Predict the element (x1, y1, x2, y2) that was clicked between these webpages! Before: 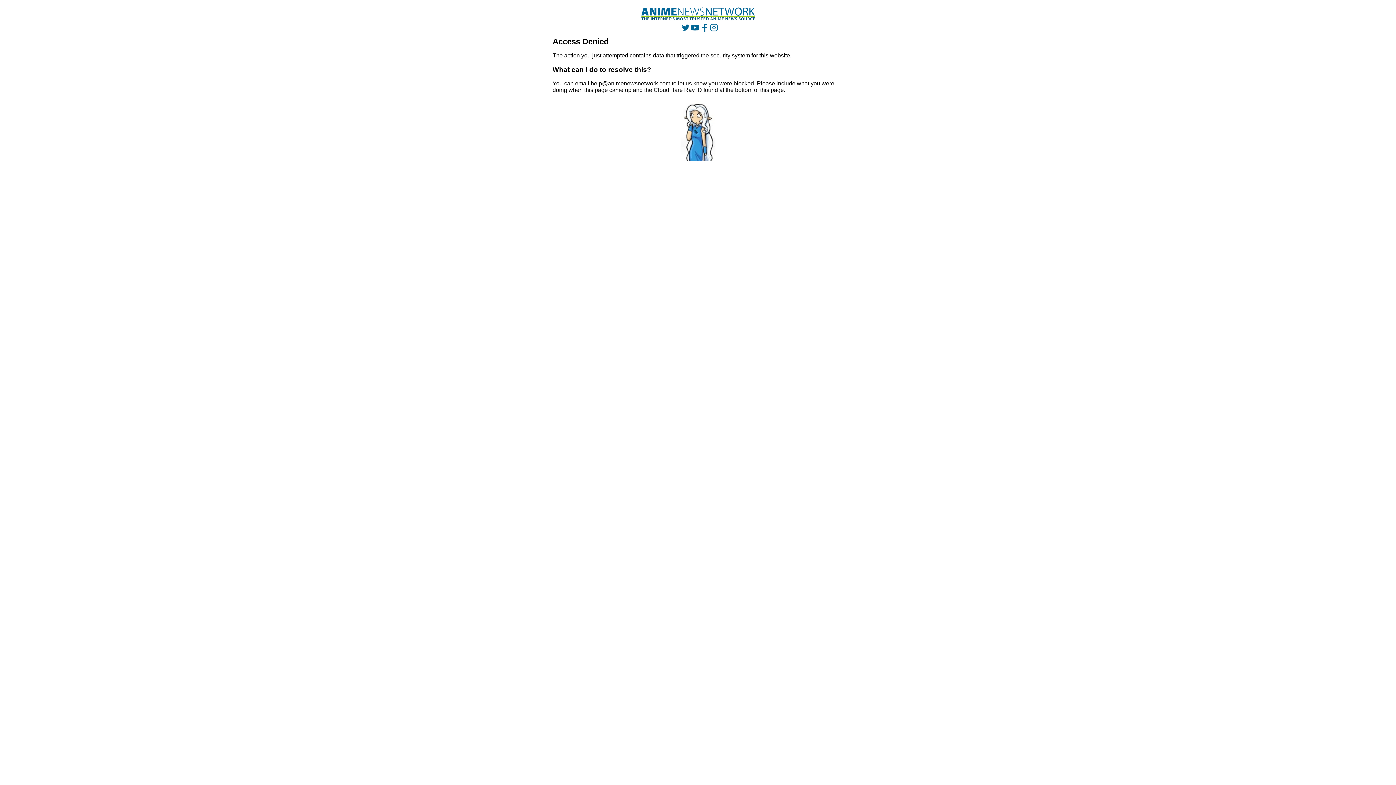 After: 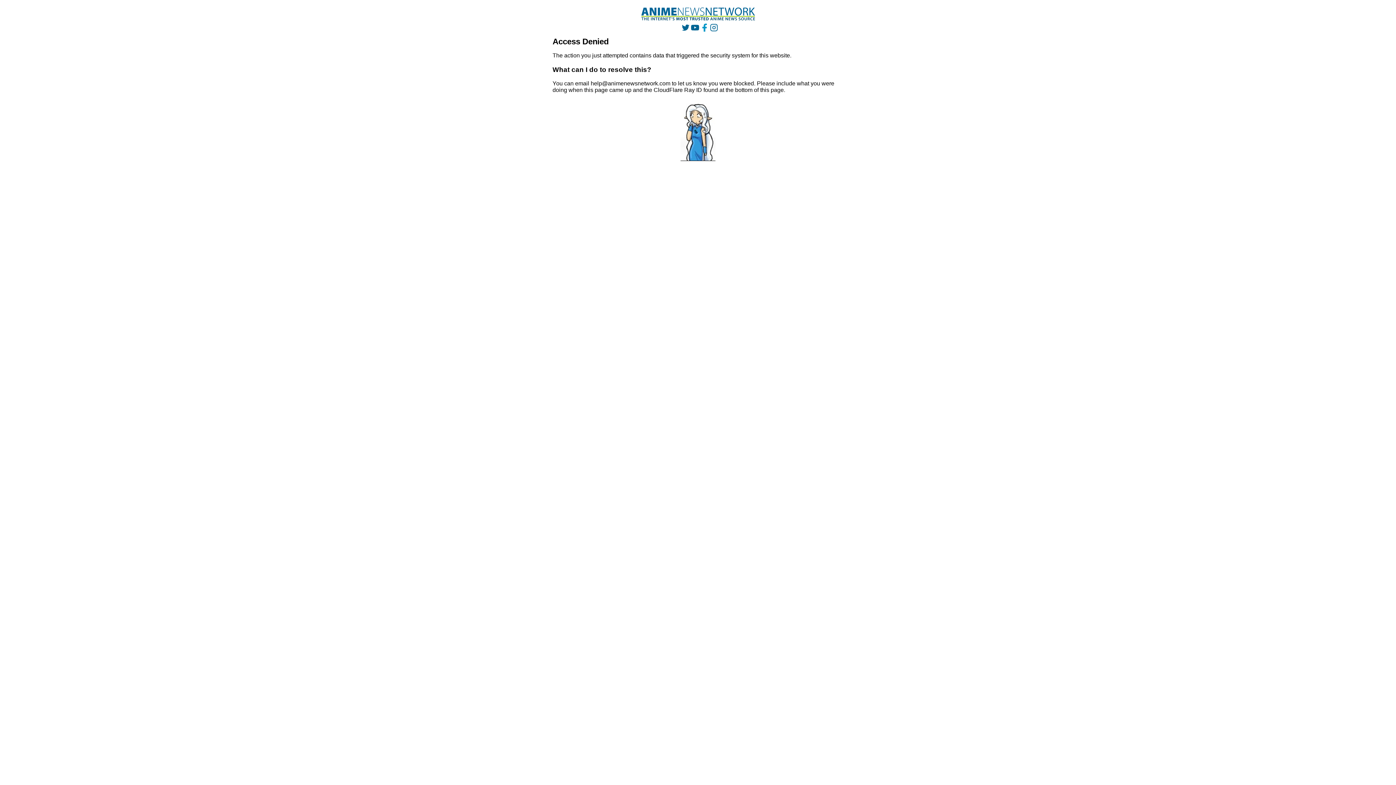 Action: bbox: (700, 23, 708, 31)